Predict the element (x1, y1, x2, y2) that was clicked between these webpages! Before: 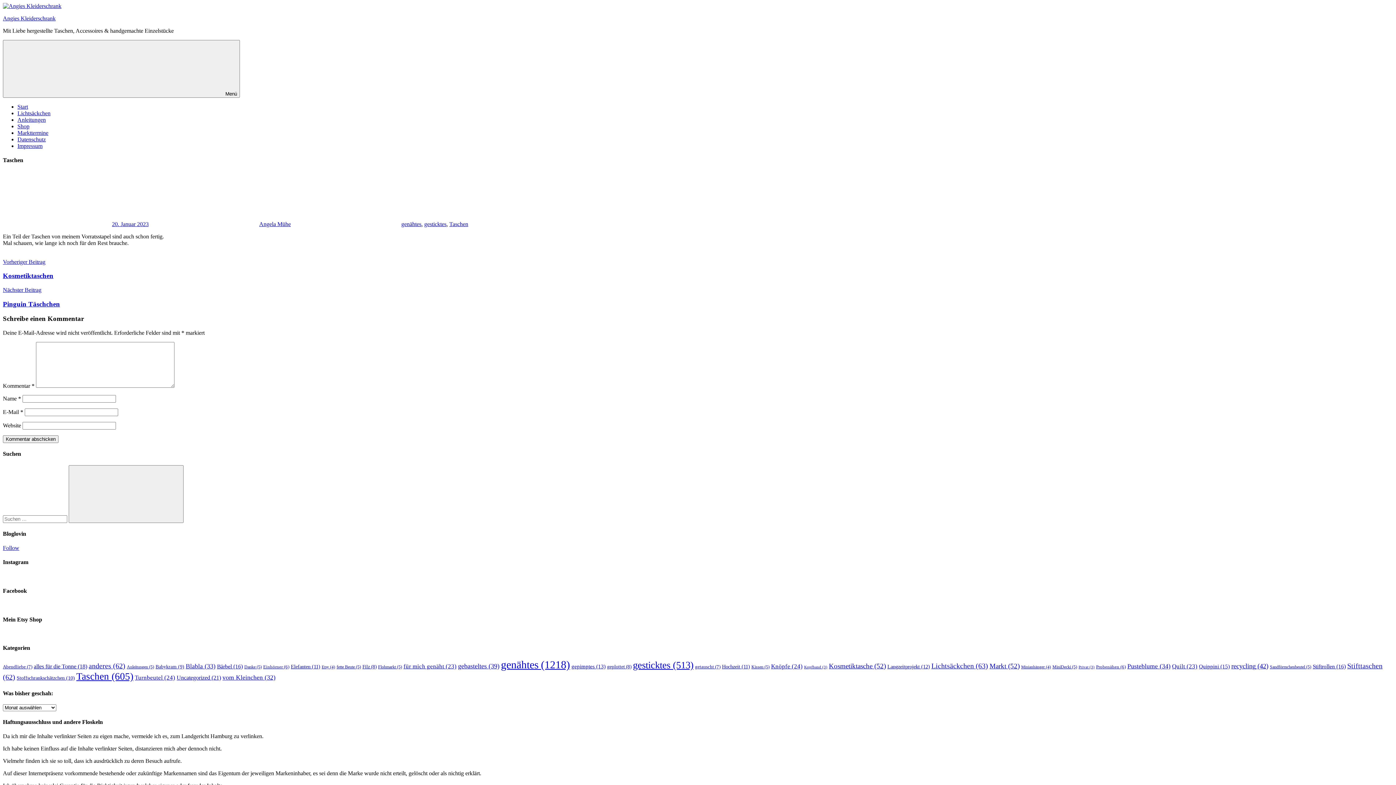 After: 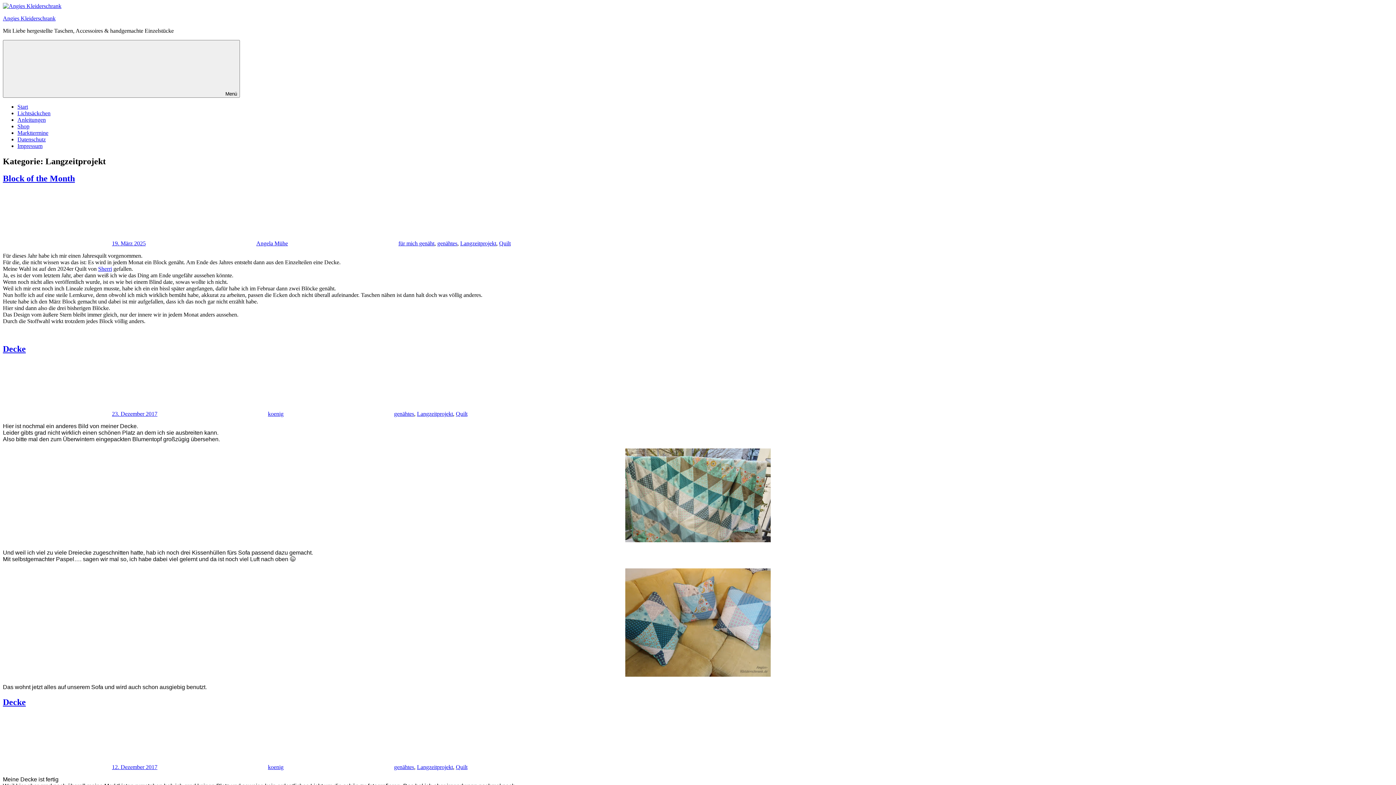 Action: bbox: (887, 664, 930, 669) label: Langzeitprojekt (12 Einträge)